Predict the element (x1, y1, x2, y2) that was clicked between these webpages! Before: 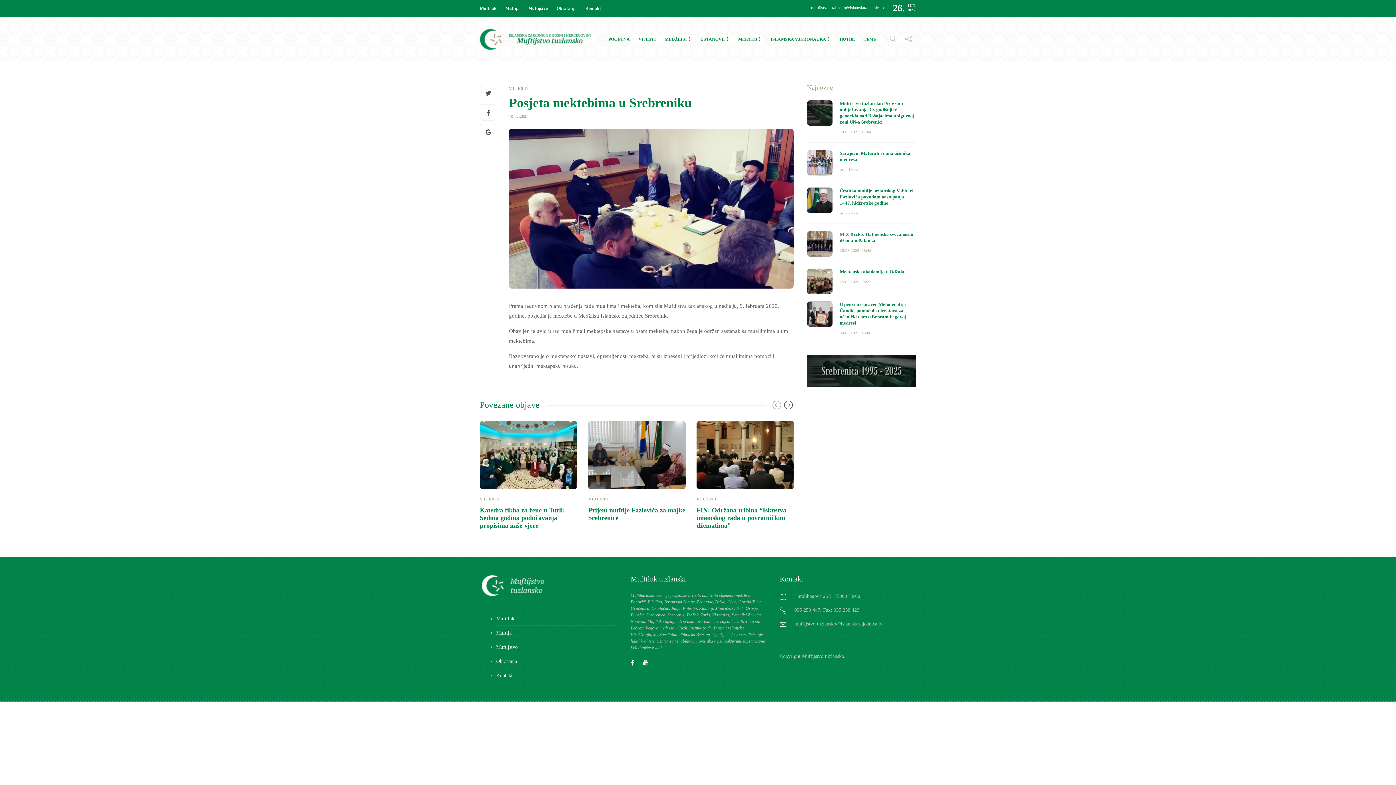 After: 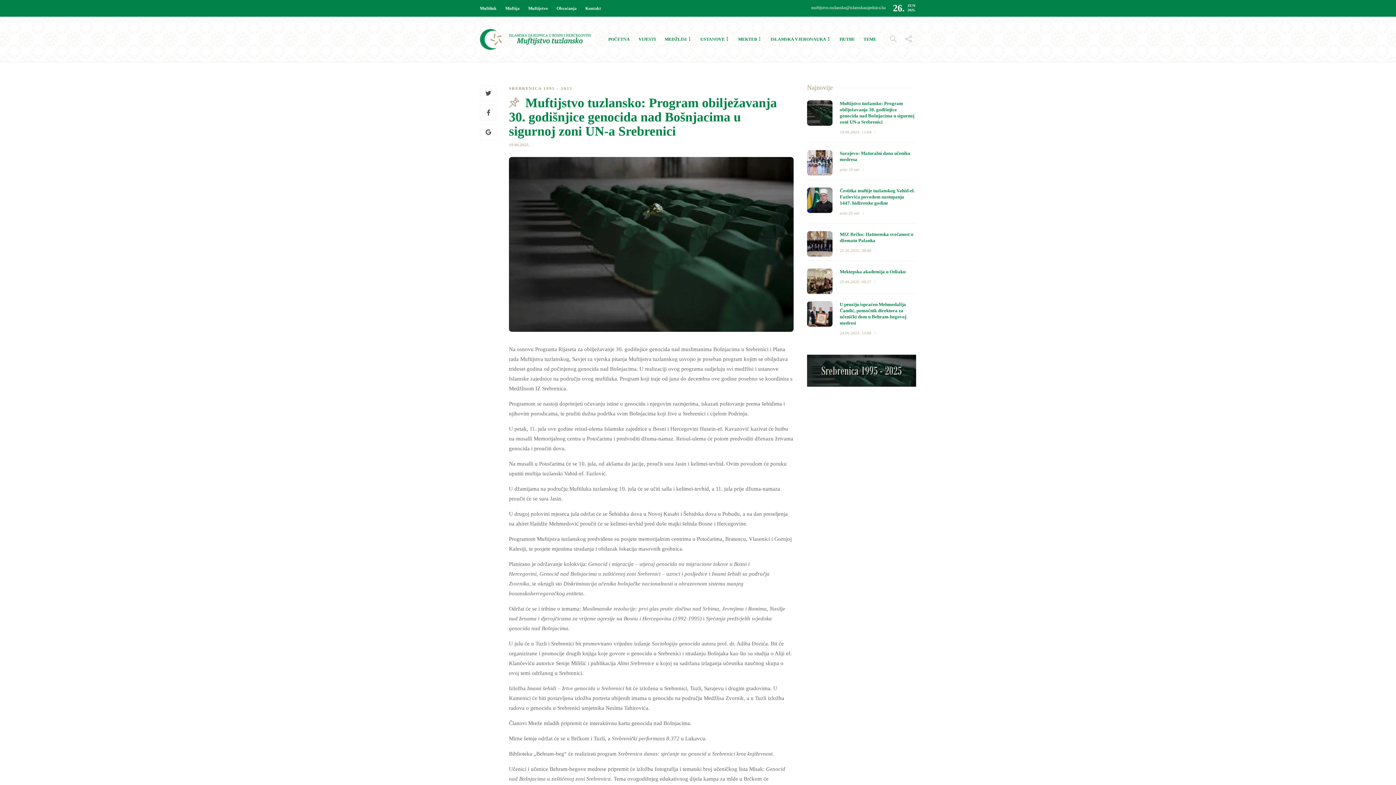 Action: bbox: (840, 100, 916, 125) label: Muftijstvo tuzlansko: Program obilježavanja 30. godišnjice genocida nad Bošnjacima u sigurnoj zoni UN-a Srebrenici 